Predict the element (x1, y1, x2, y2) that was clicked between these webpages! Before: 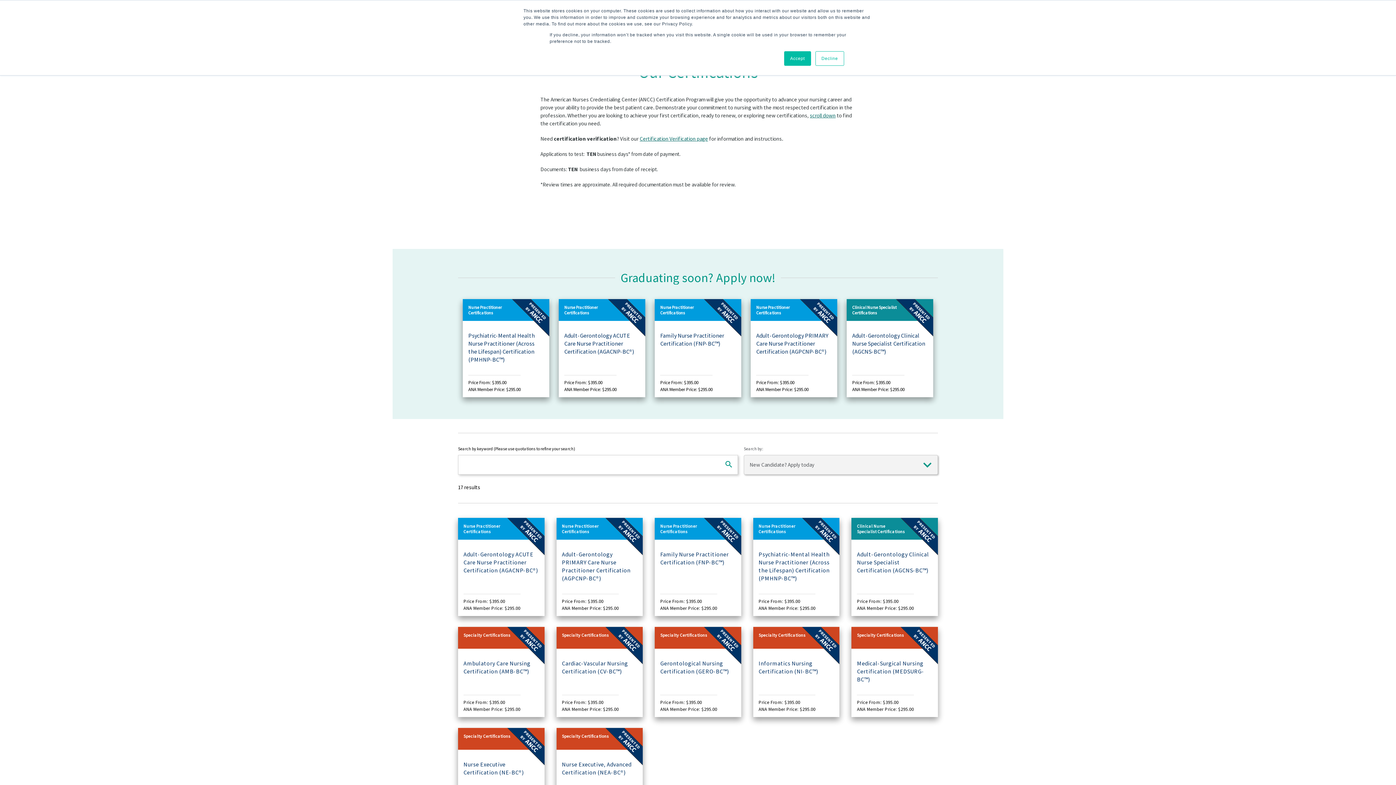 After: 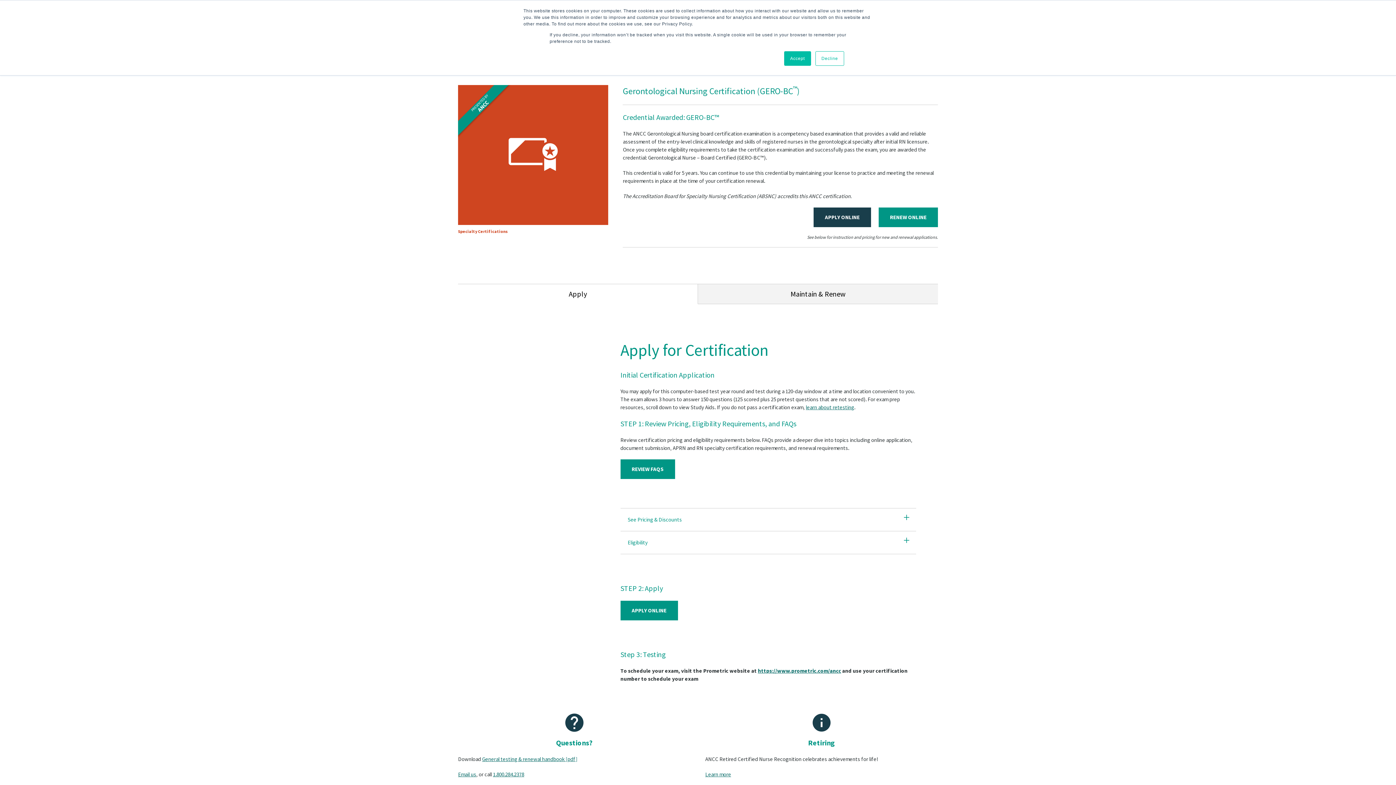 Action: bbox: (654, 627, 741, 717)